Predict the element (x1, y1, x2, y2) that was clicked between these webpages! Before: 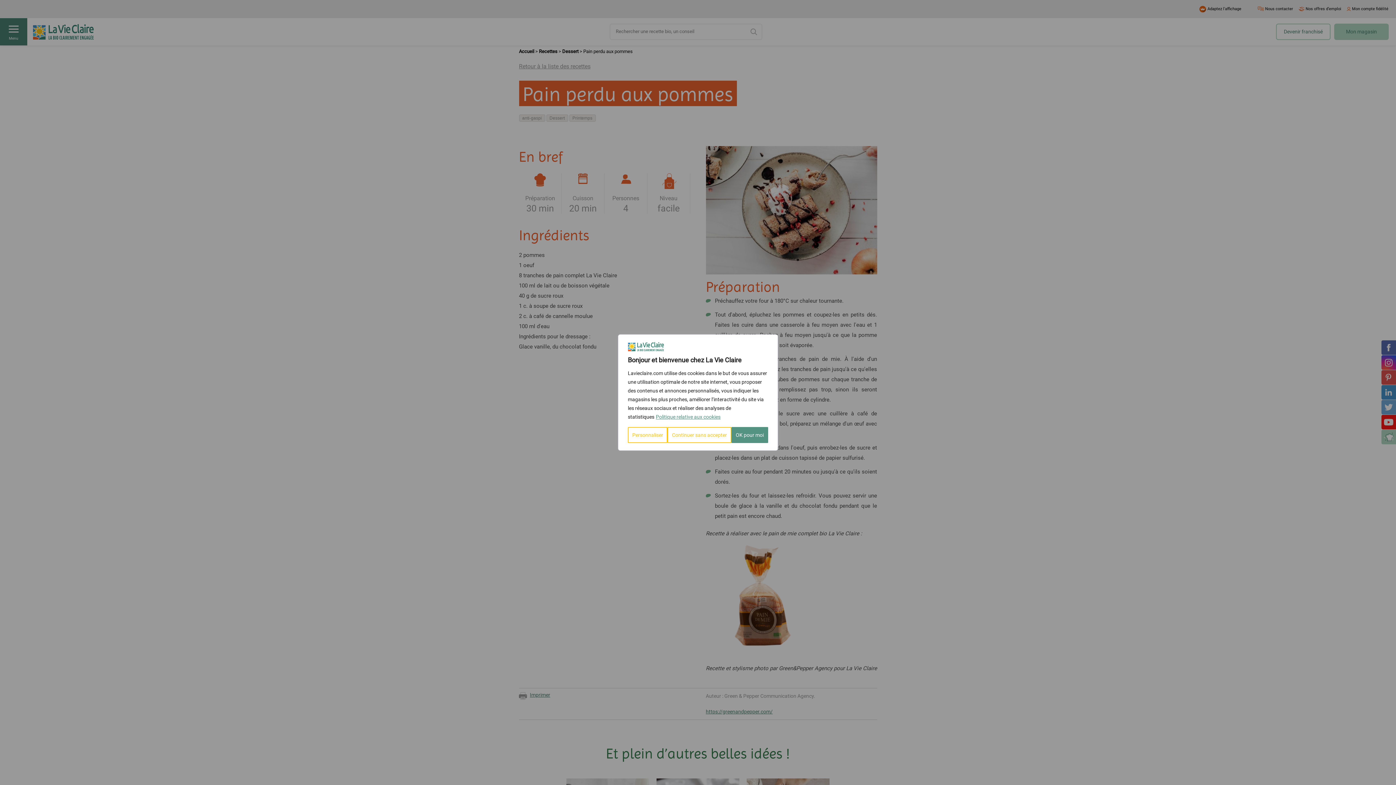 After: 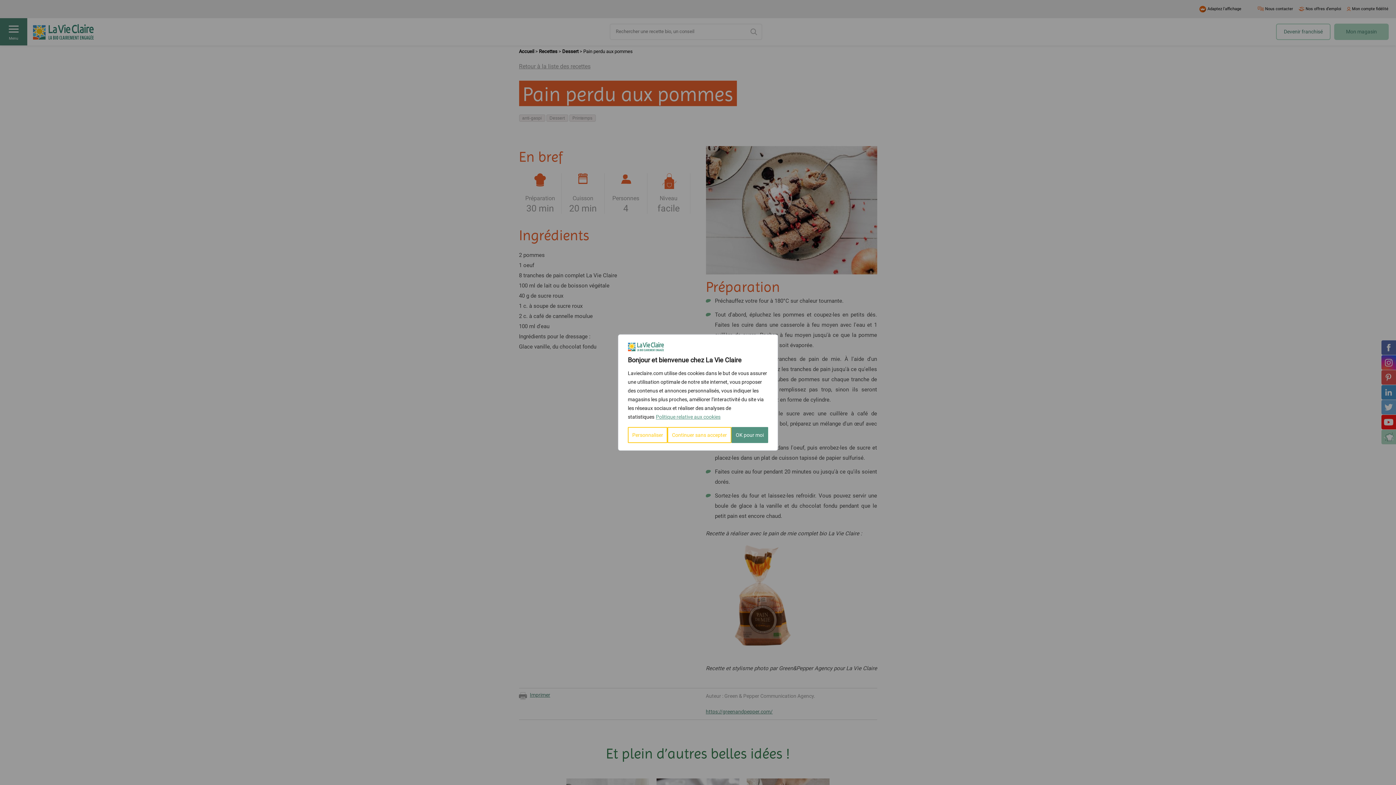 Action: bbox: (655, 413, 721, 420) label: Politique relative aux cookies